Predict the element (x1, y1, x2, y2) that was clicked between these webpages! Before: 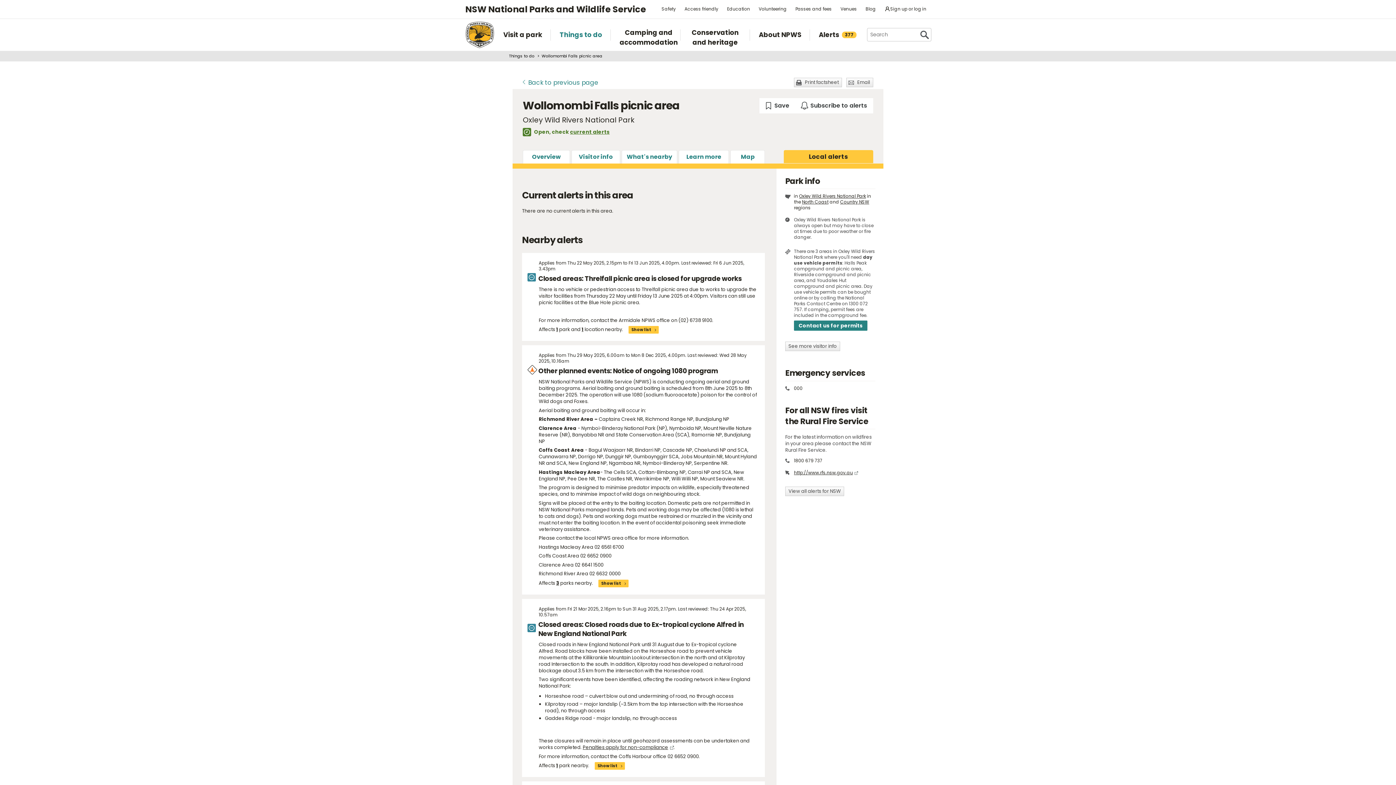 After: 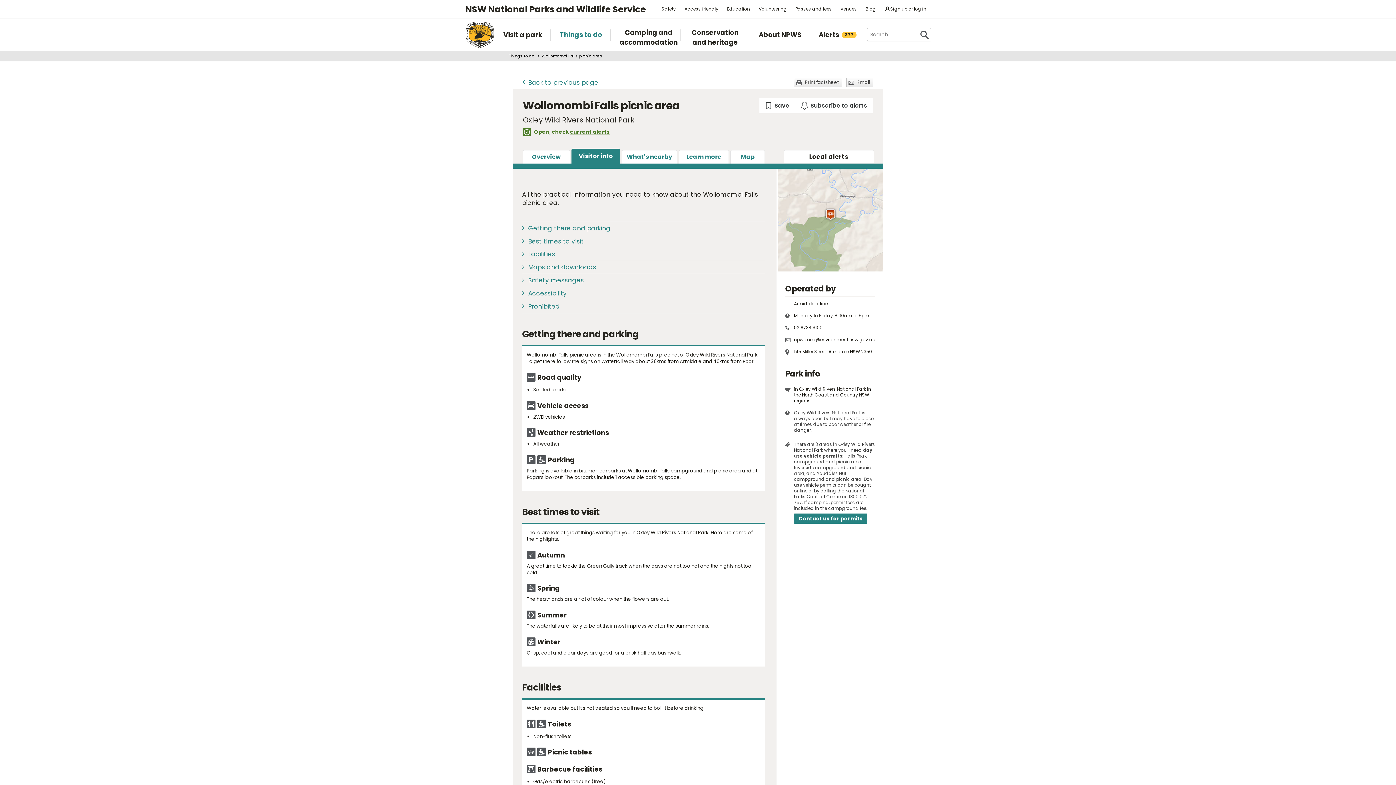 Action: label: Visitor info bbox: (571, 150, 620, 163)